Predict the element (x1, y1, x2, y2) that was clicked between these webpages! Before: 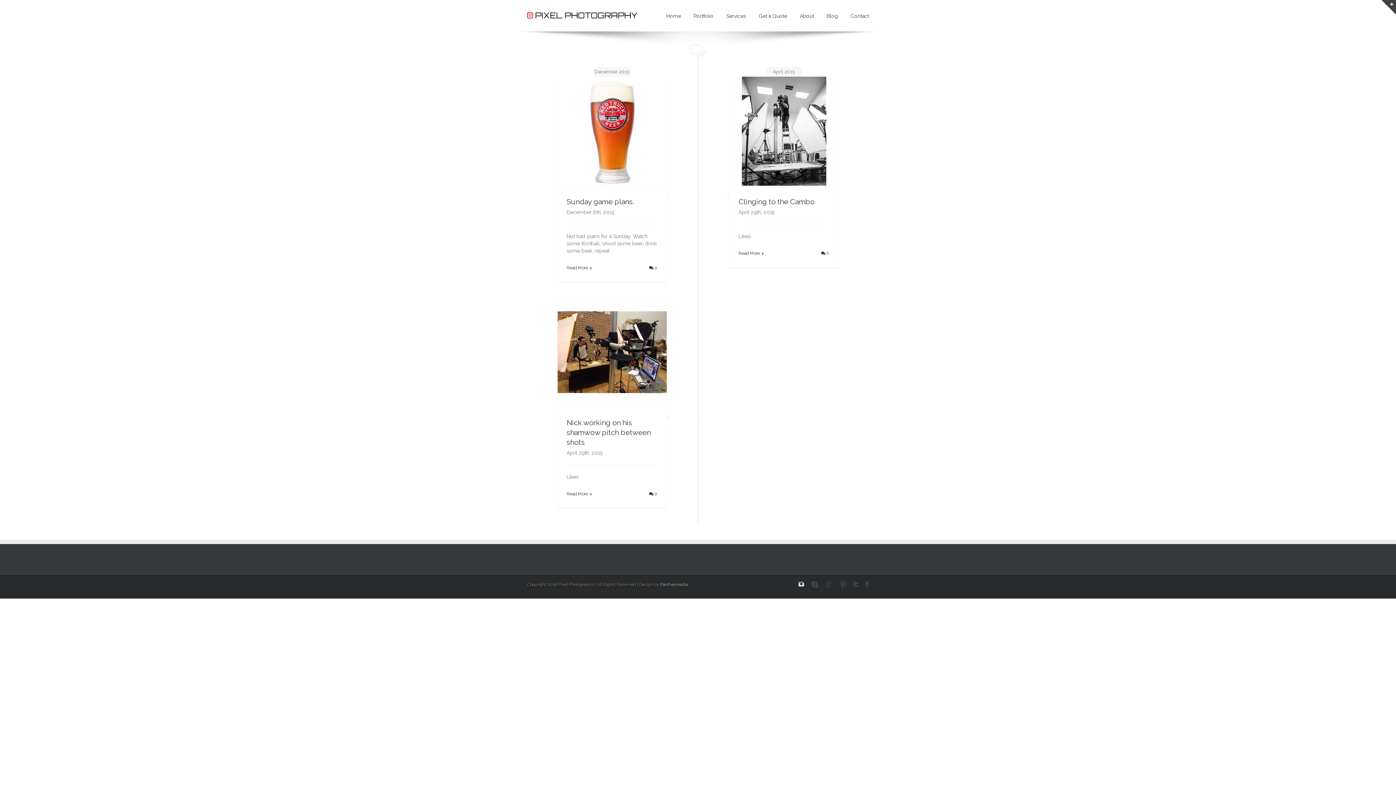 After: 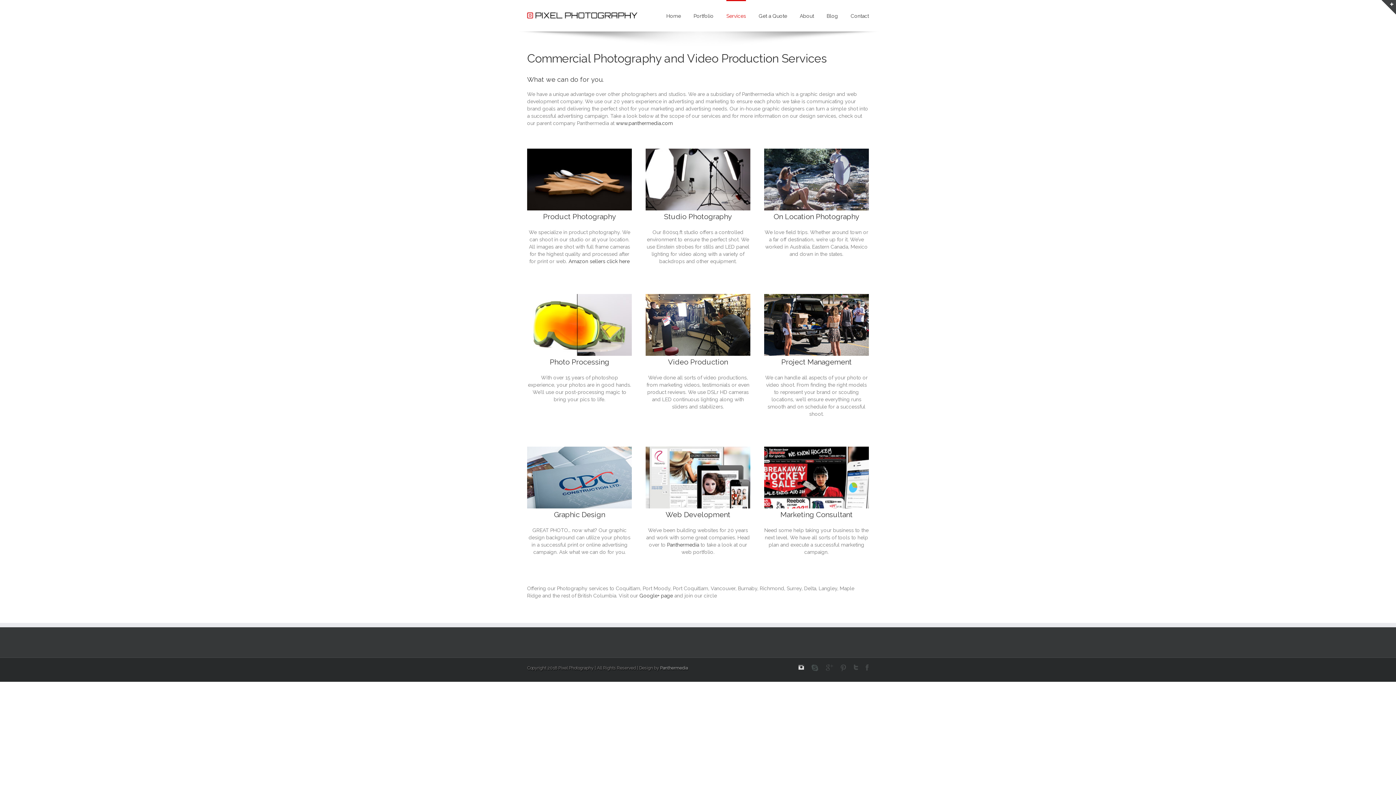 Action: bbox: (726, 0, 746, 31) label: Services